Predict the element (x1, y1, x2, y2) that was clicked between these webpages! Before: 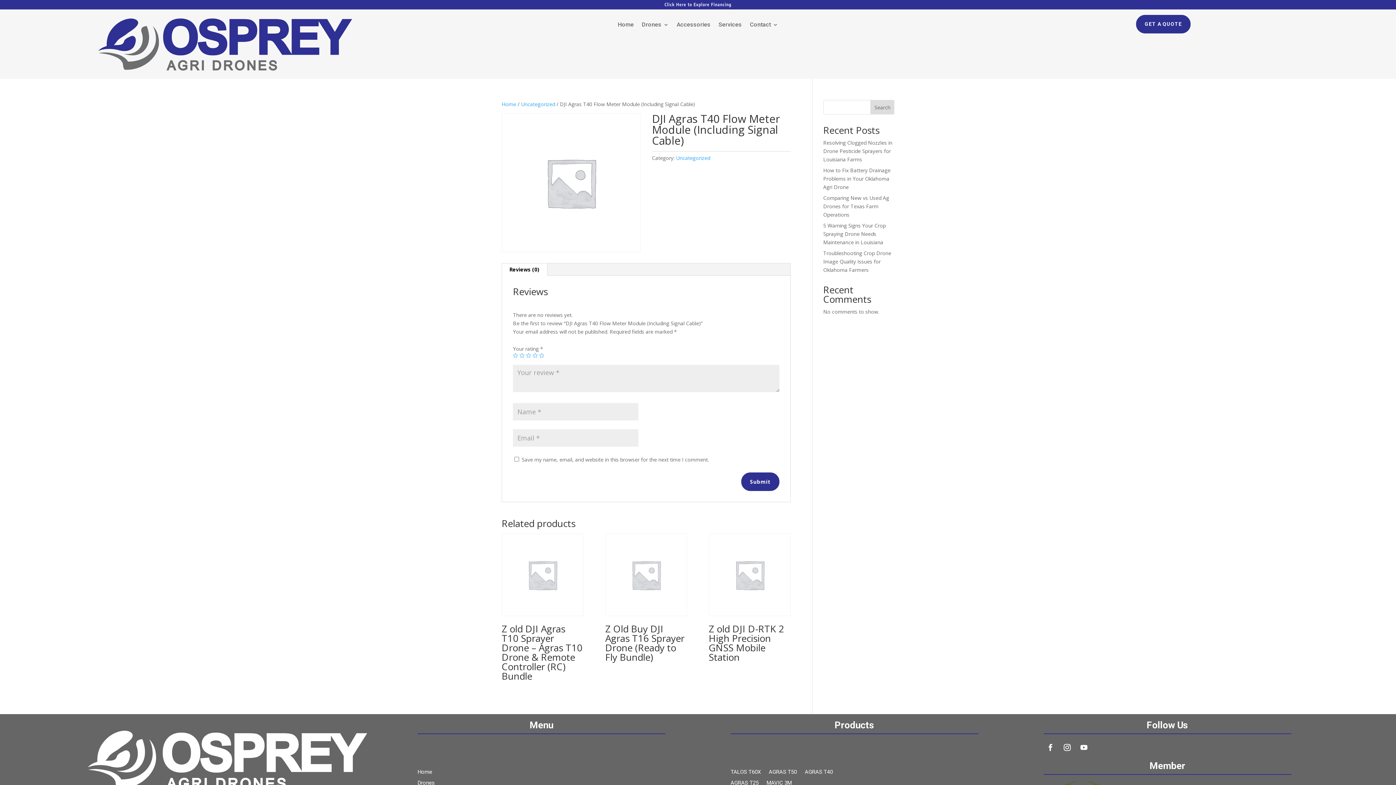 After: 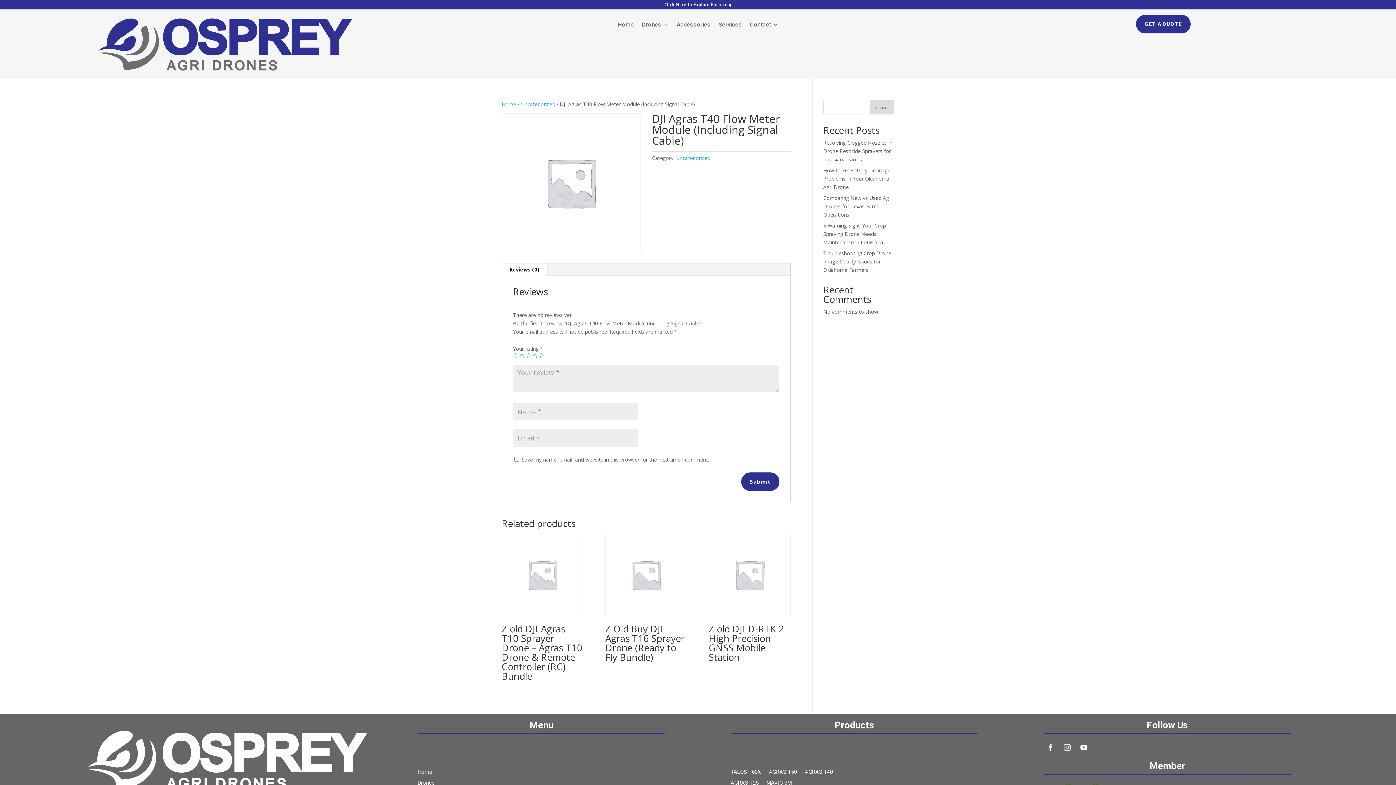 Action: bbox: (1060, 740, 1074, 754)